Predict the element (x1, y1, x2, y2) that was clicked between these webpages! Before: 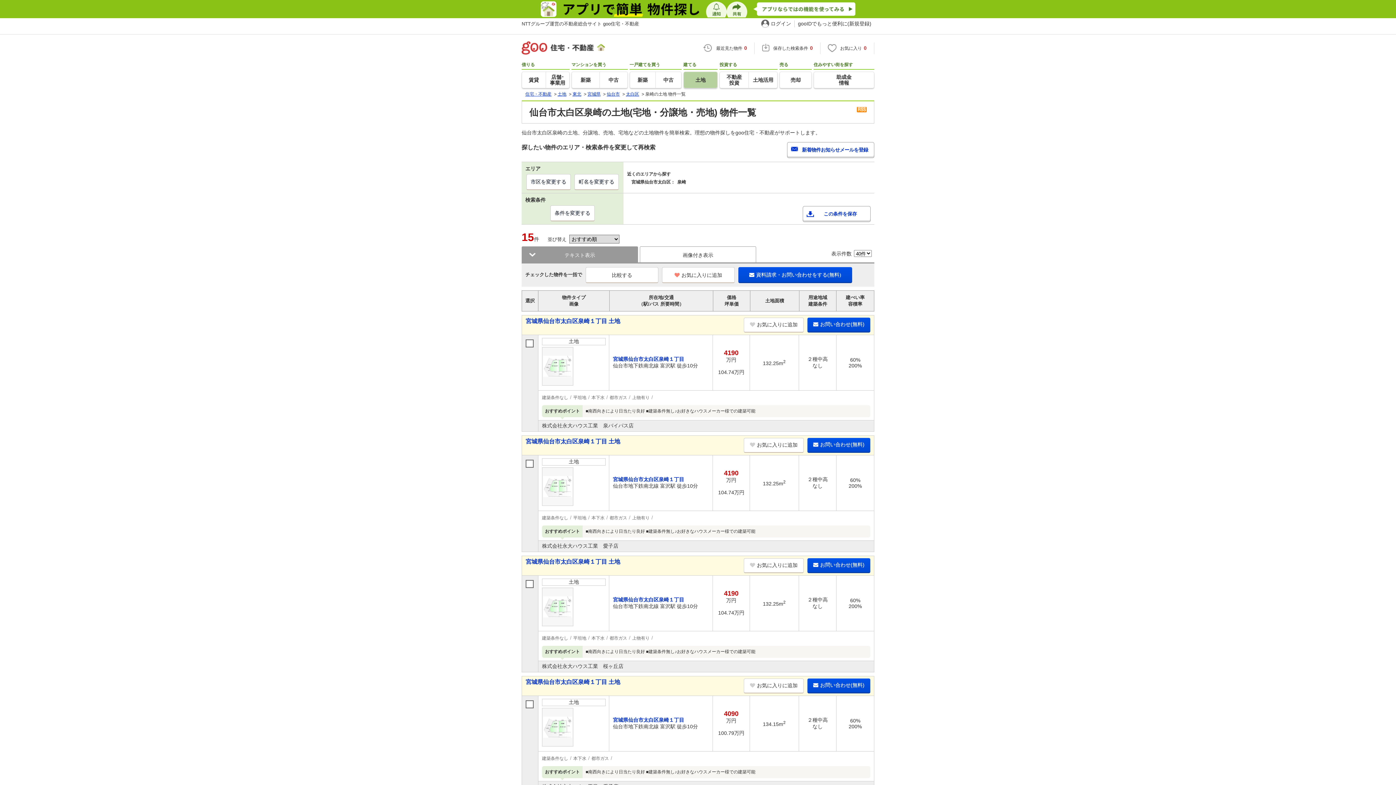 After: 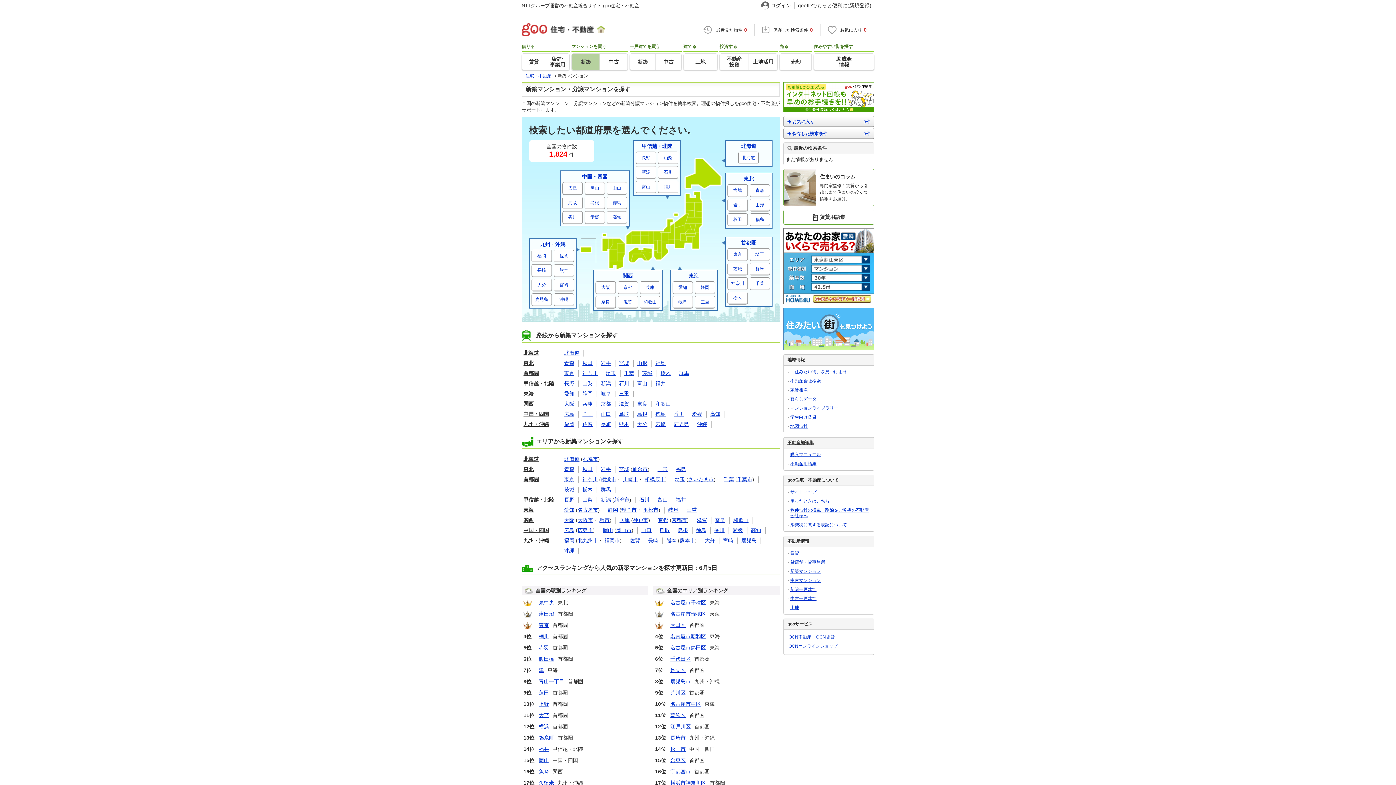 Action: bbox: (571, 72, 599, 88) label: 新築